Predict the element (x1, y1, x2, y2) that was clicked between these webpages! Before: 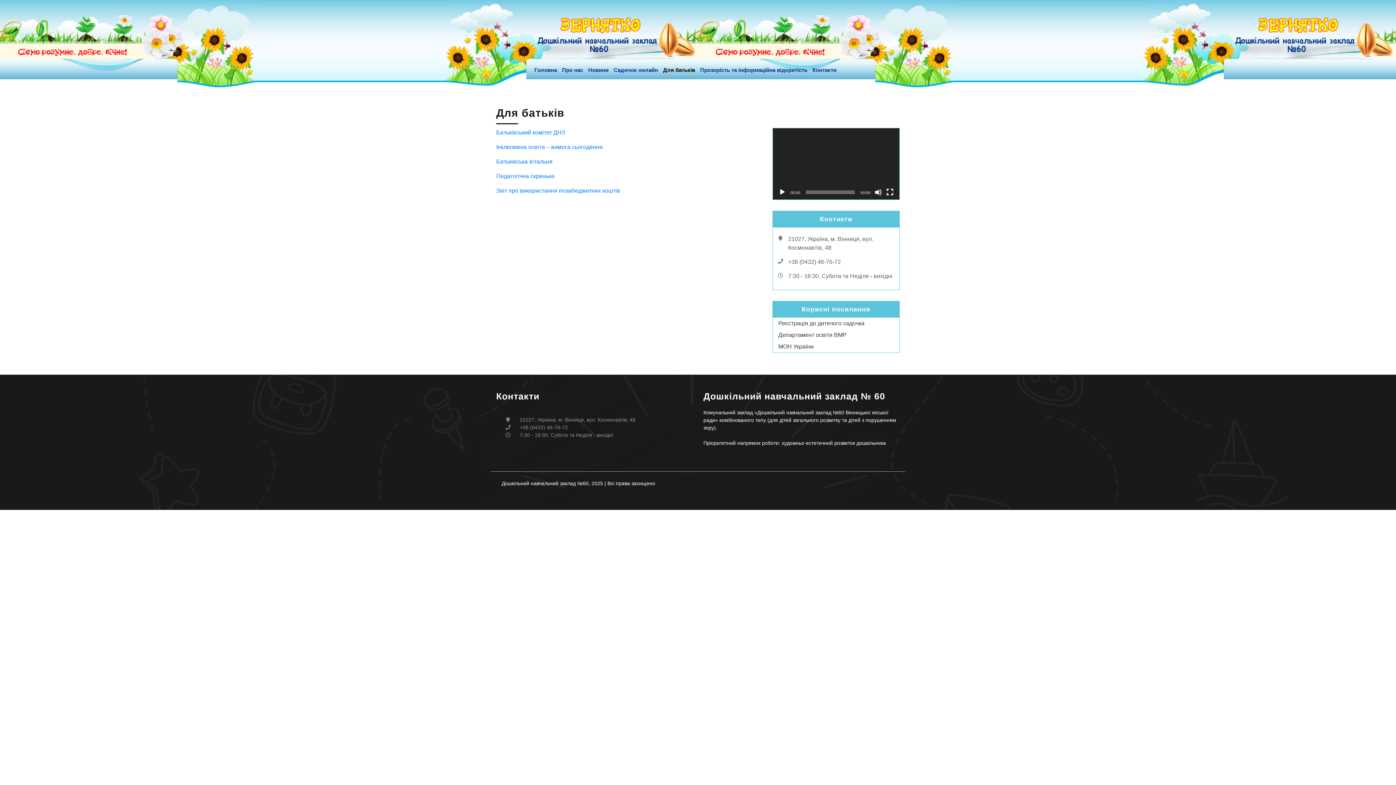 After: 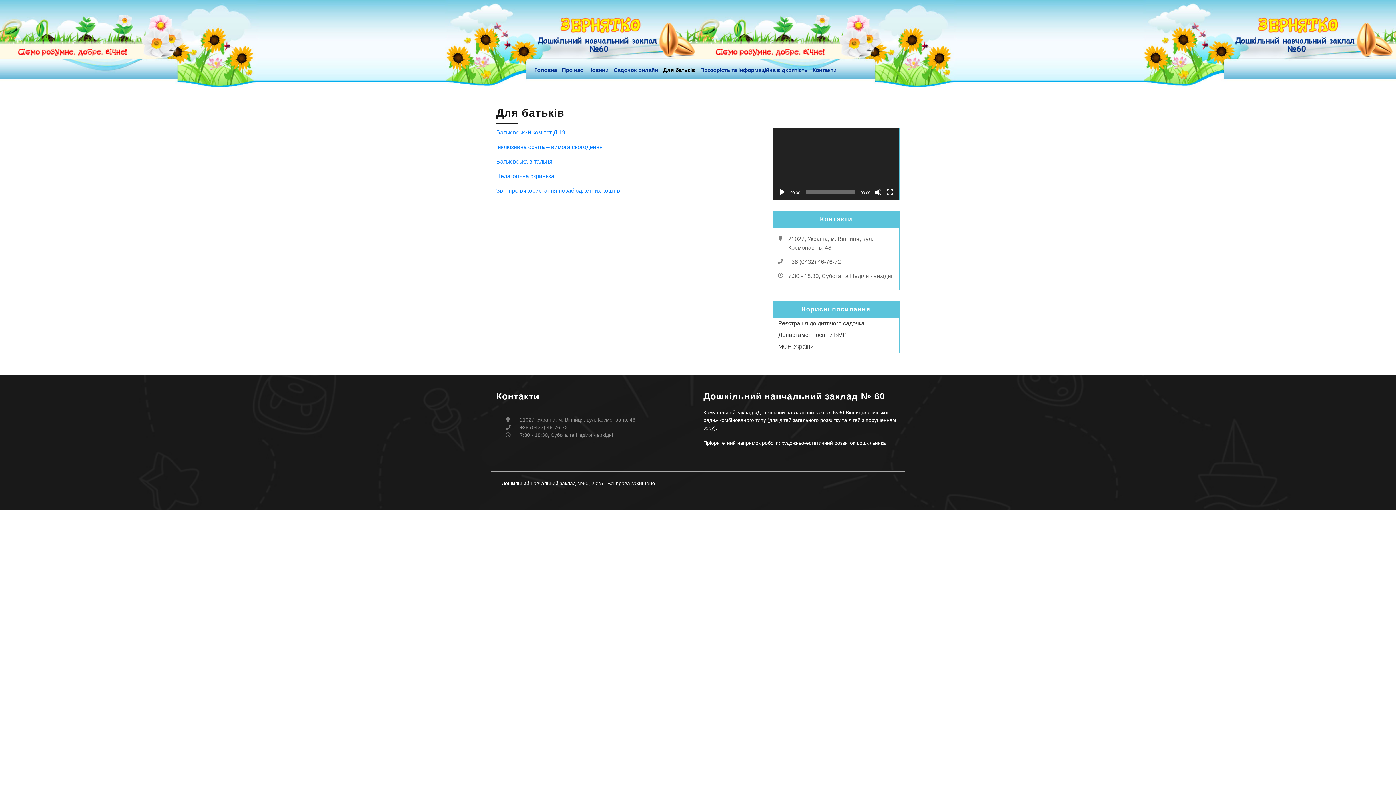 Action: bbox: (663, 66, 695, 74) label: Для батьків